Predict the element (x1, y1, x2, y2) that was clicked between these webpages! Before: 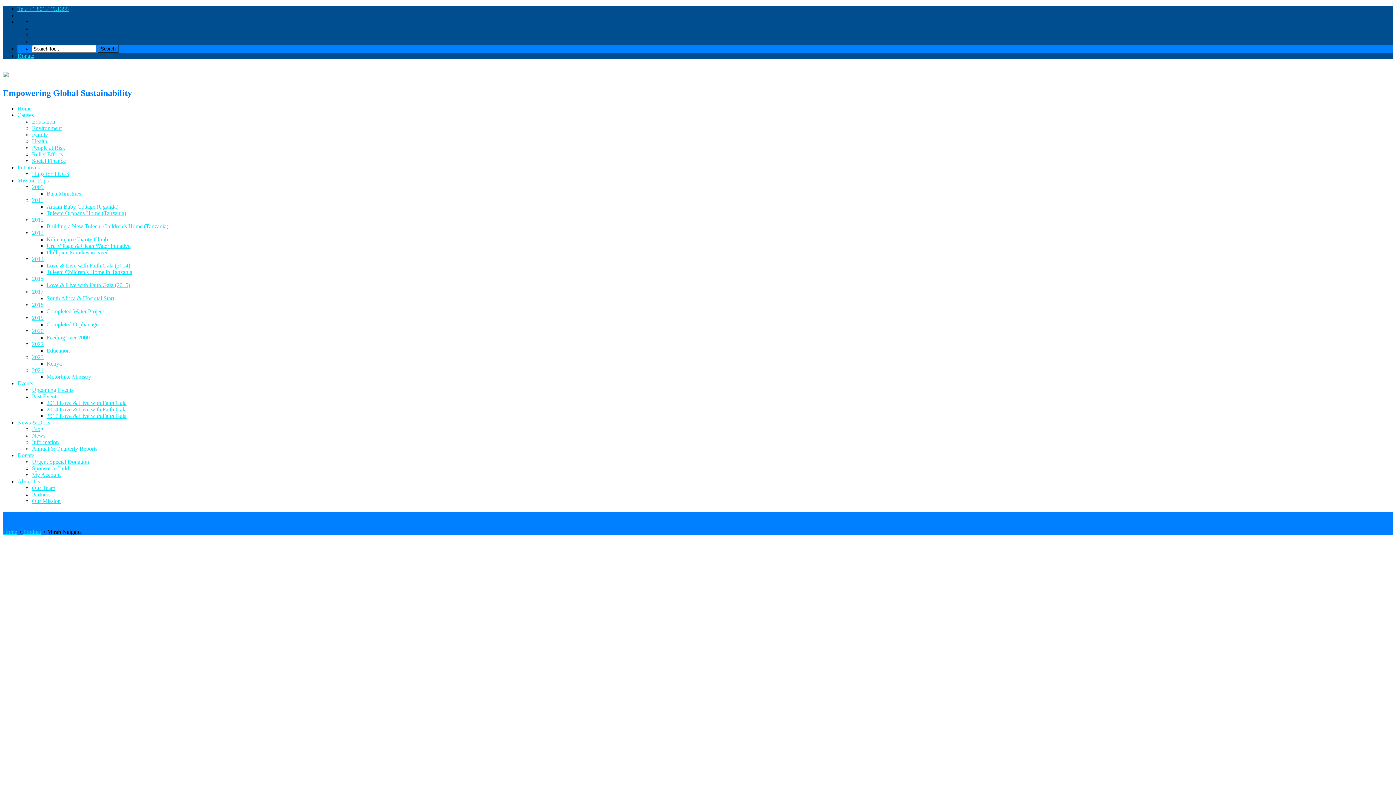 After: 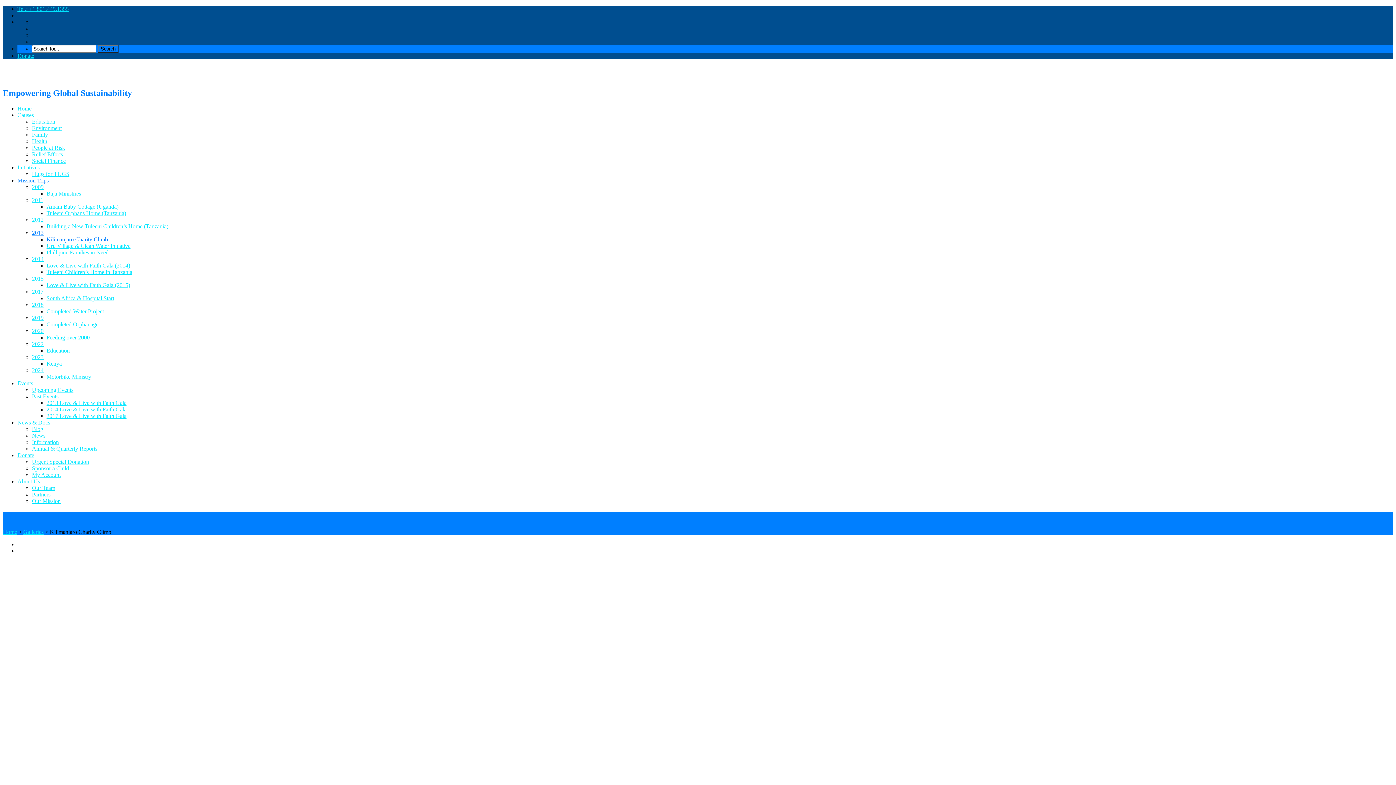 Action: bbox: (46, 236, 108, 242) label: Kilimanjaro Charity Climb